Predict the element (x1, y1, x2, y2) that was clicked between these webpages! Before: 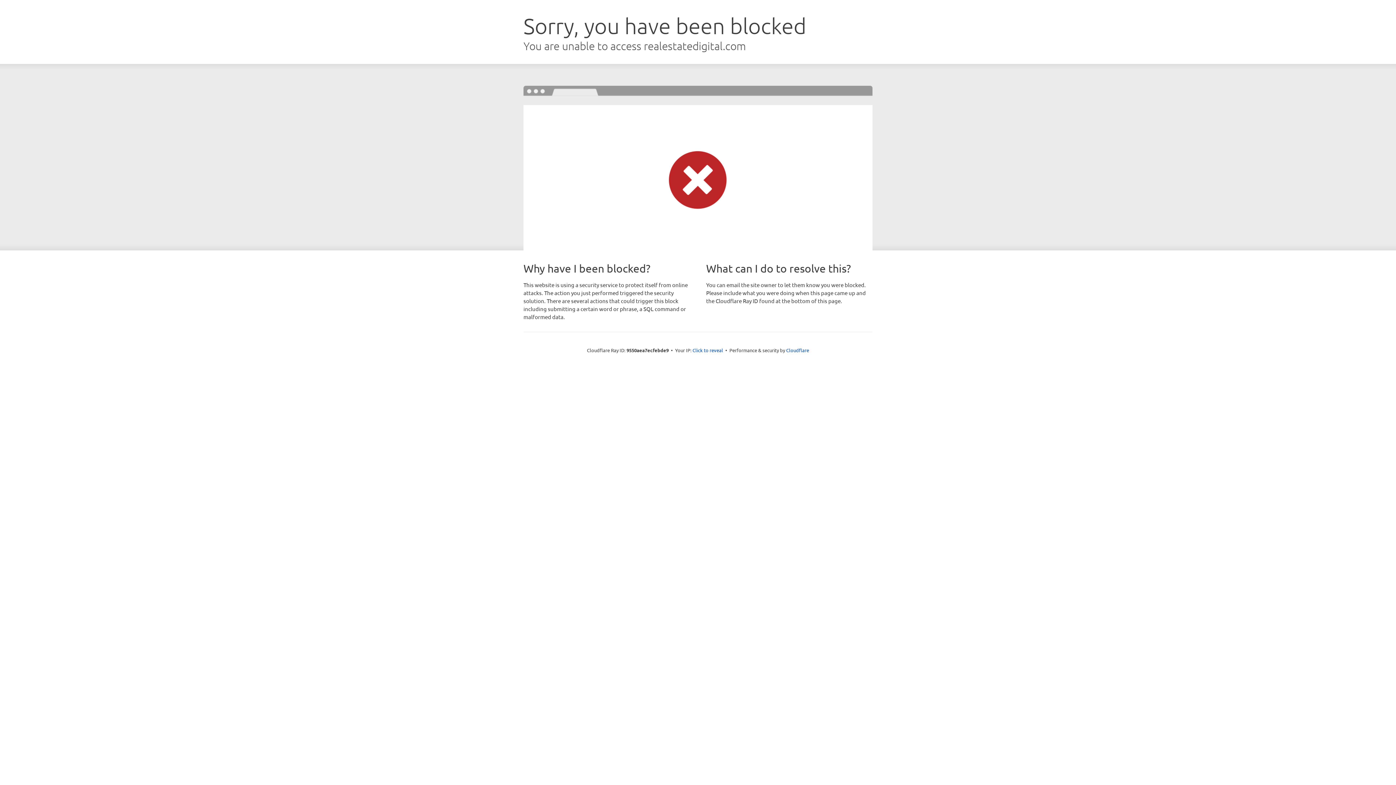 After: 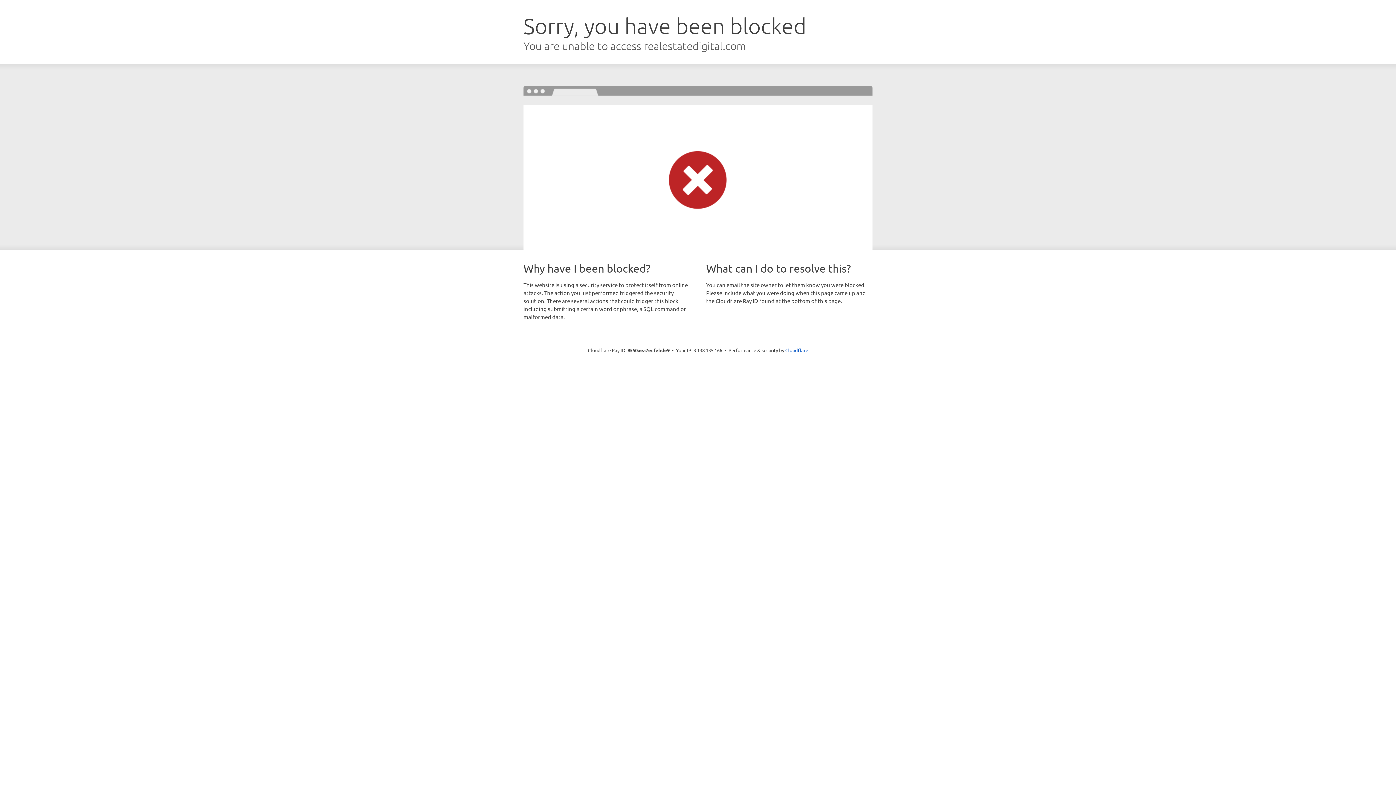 Action: bbox: (692, 346, 723, 353) label: Click to reveal